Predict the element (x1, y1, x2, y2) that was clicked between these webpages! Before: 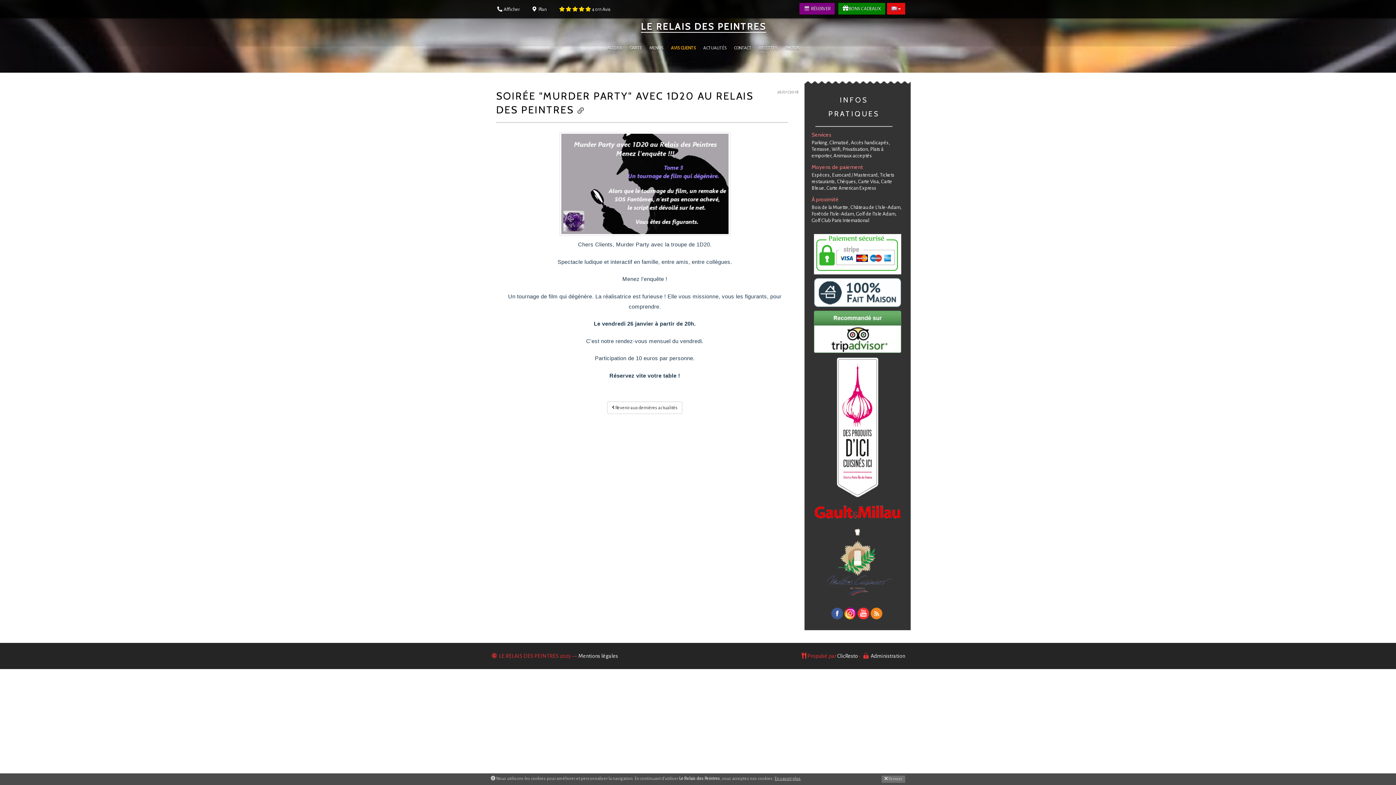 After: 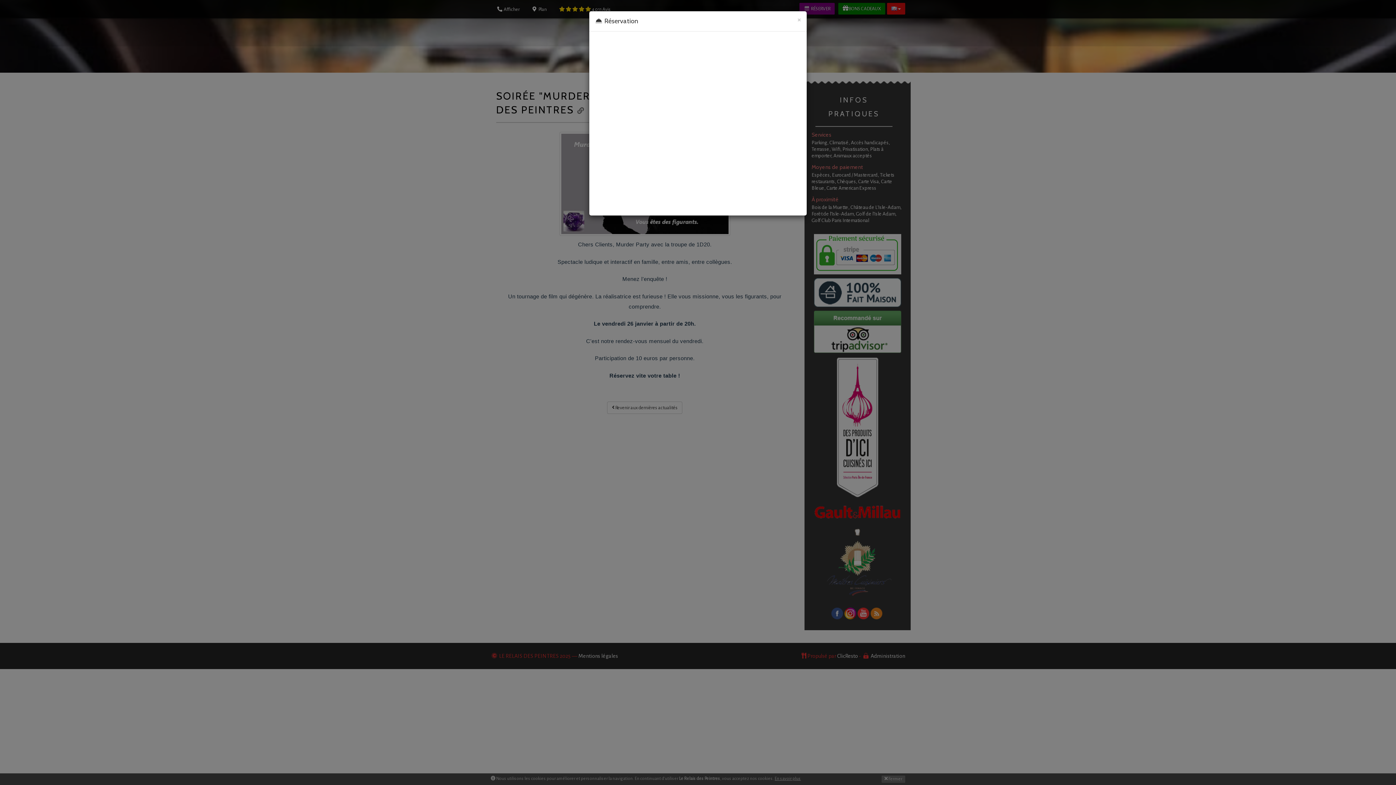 Action: bbox: (799, 2, 834, 14) label:  RÉSERVER